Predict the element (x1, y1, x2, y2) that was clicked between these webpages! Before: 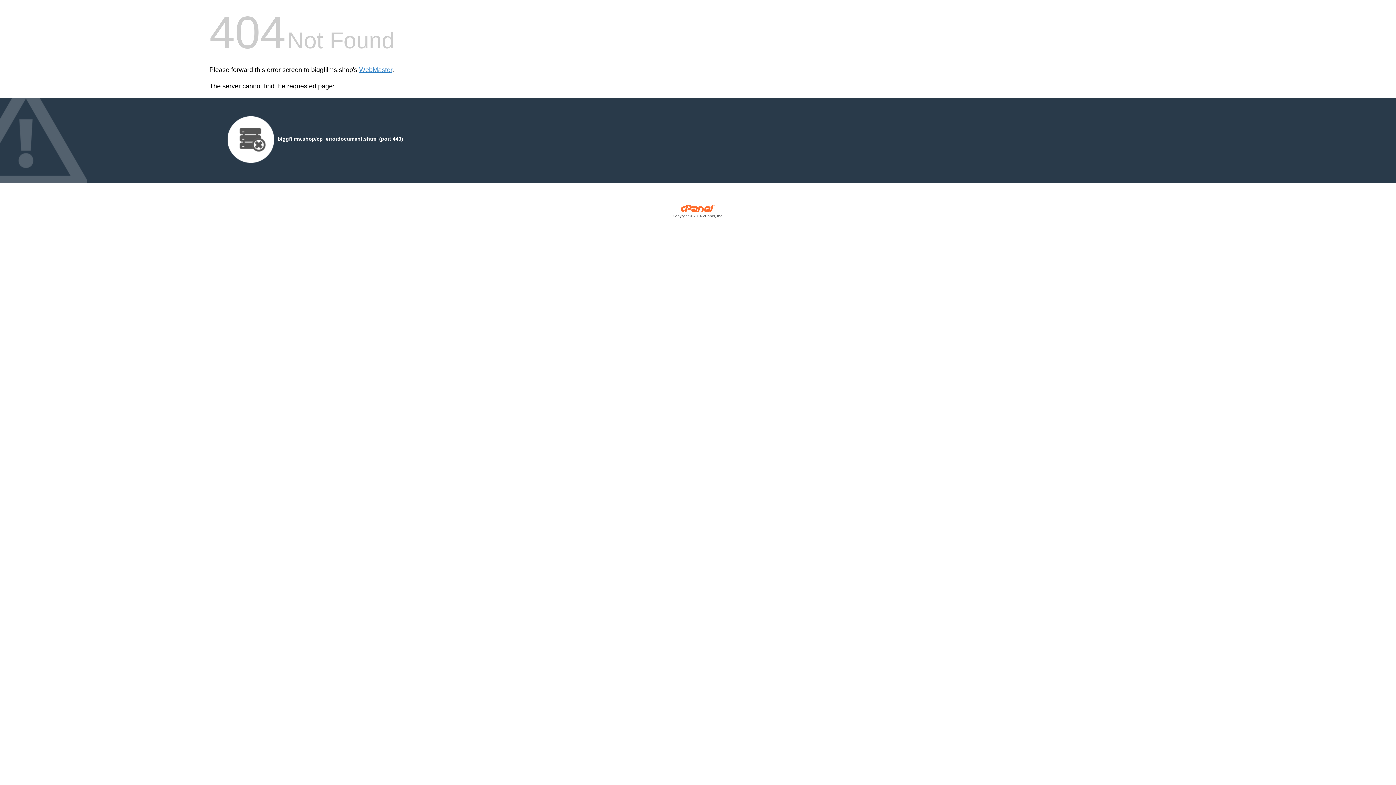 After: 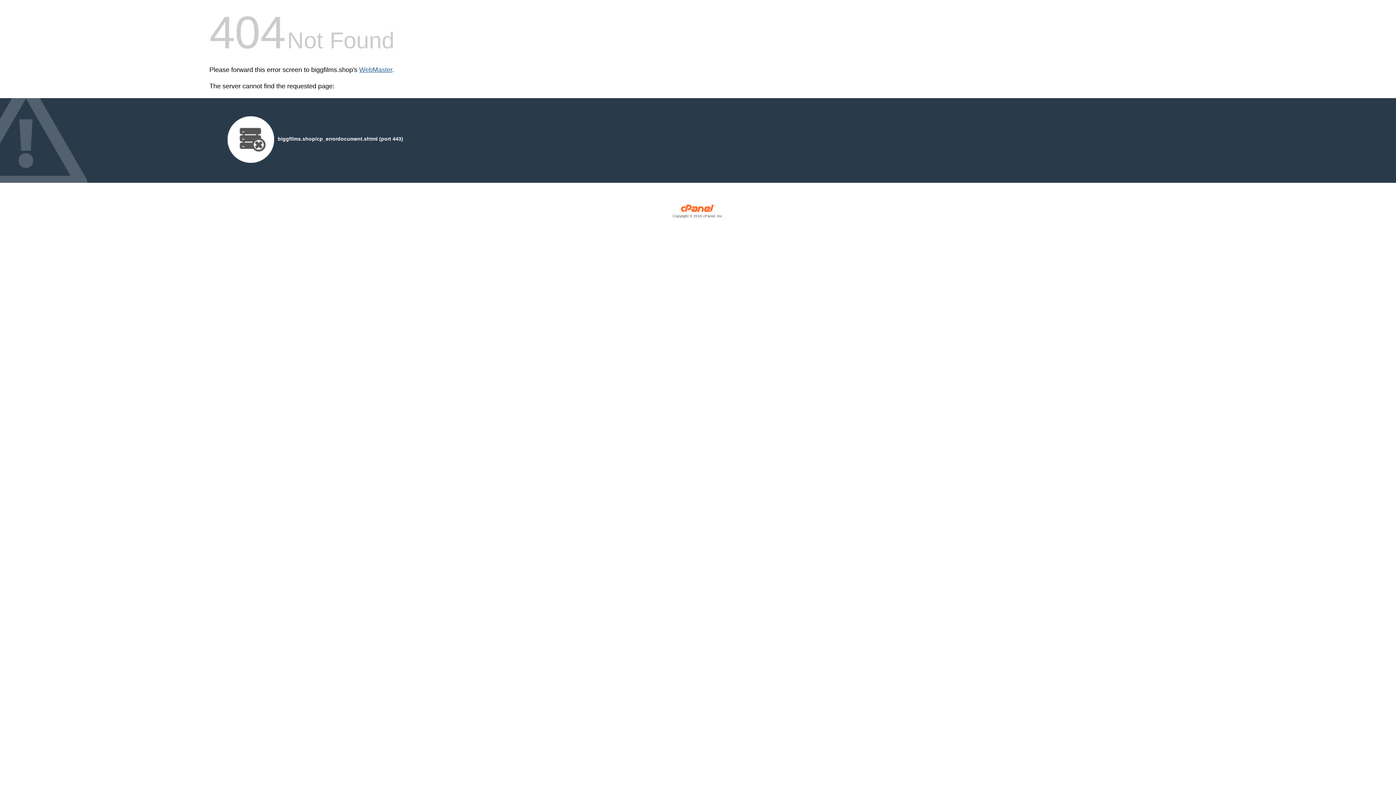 Action: bbox: (359, 66, 392, 73) label: WebMaster